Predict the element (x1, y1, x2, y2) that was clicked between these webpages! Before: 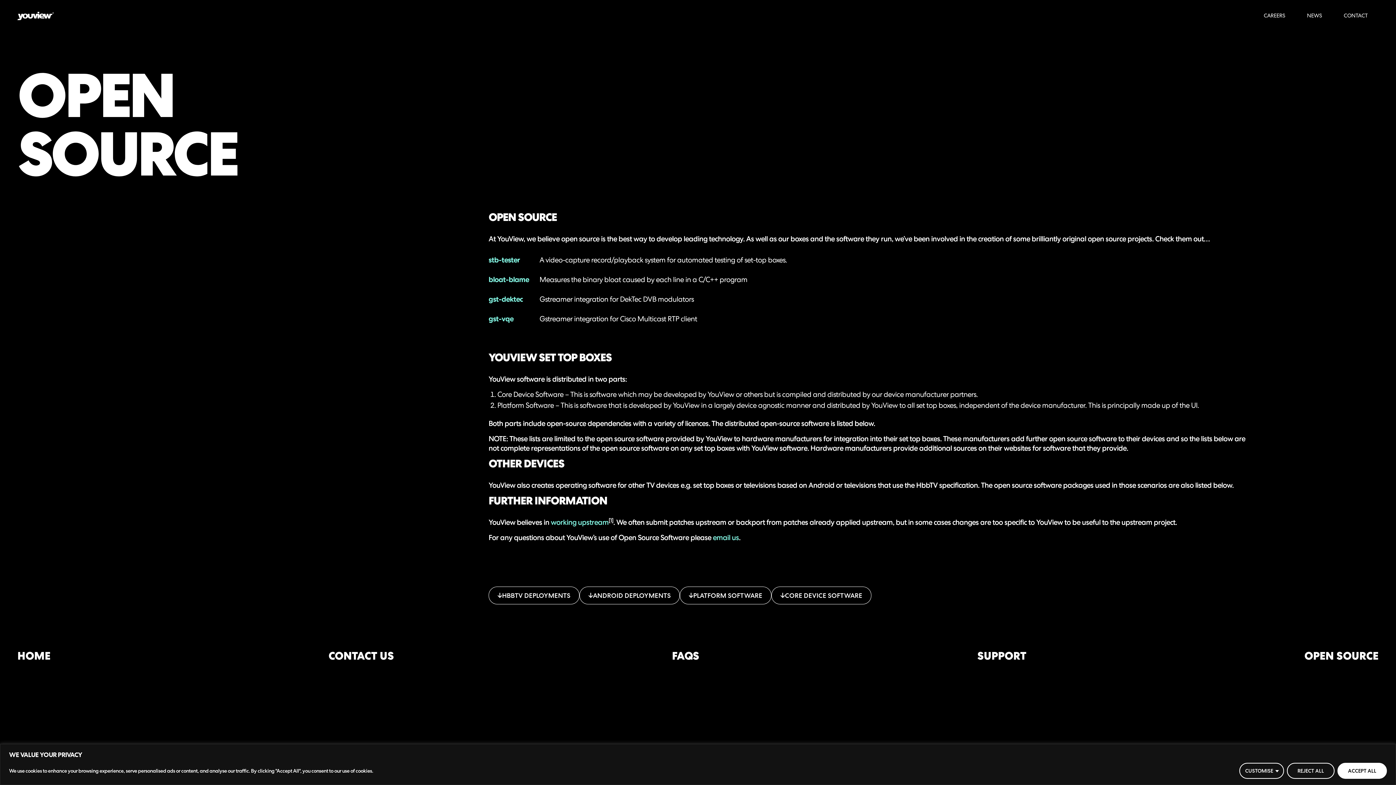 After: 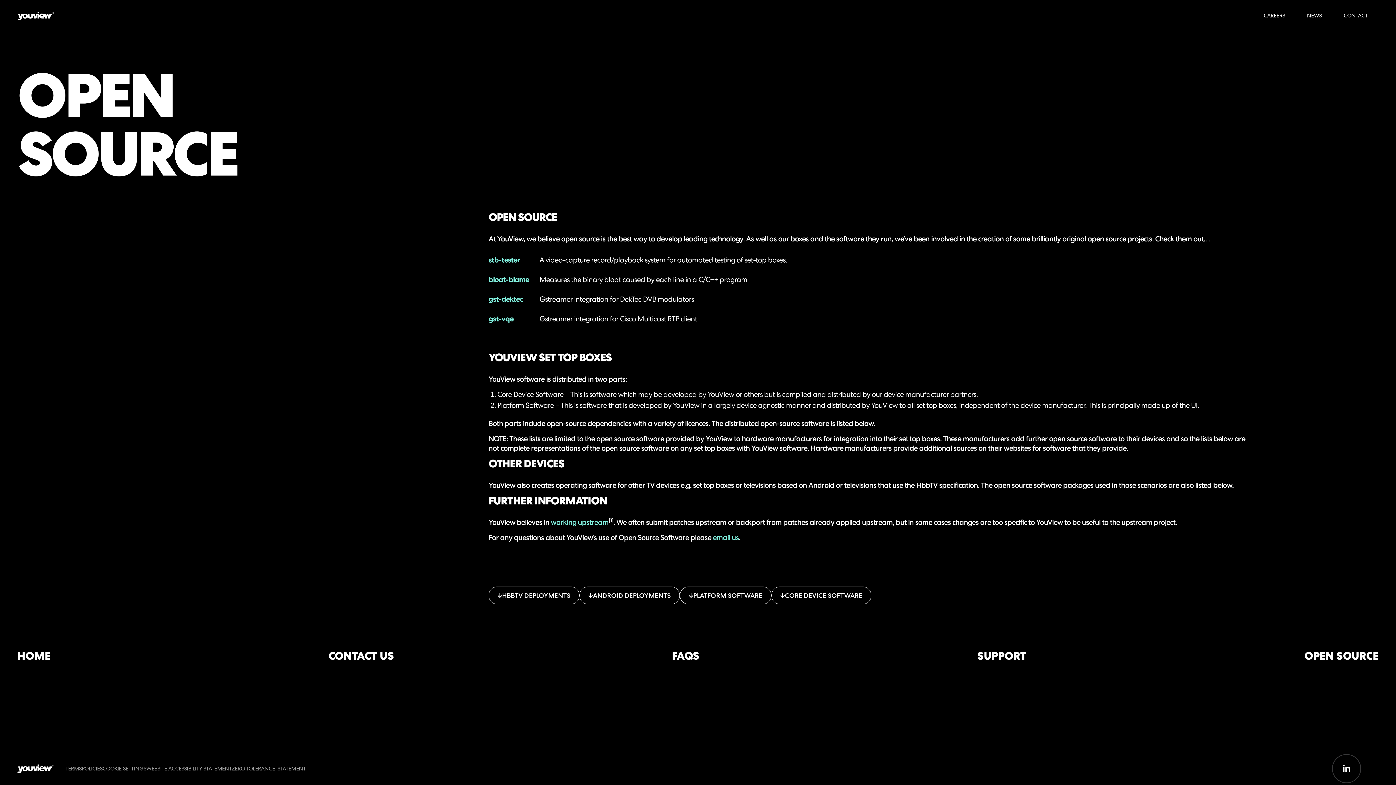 Action: bbox: (1287, 763, 1334, 779) label: REJECT ALL